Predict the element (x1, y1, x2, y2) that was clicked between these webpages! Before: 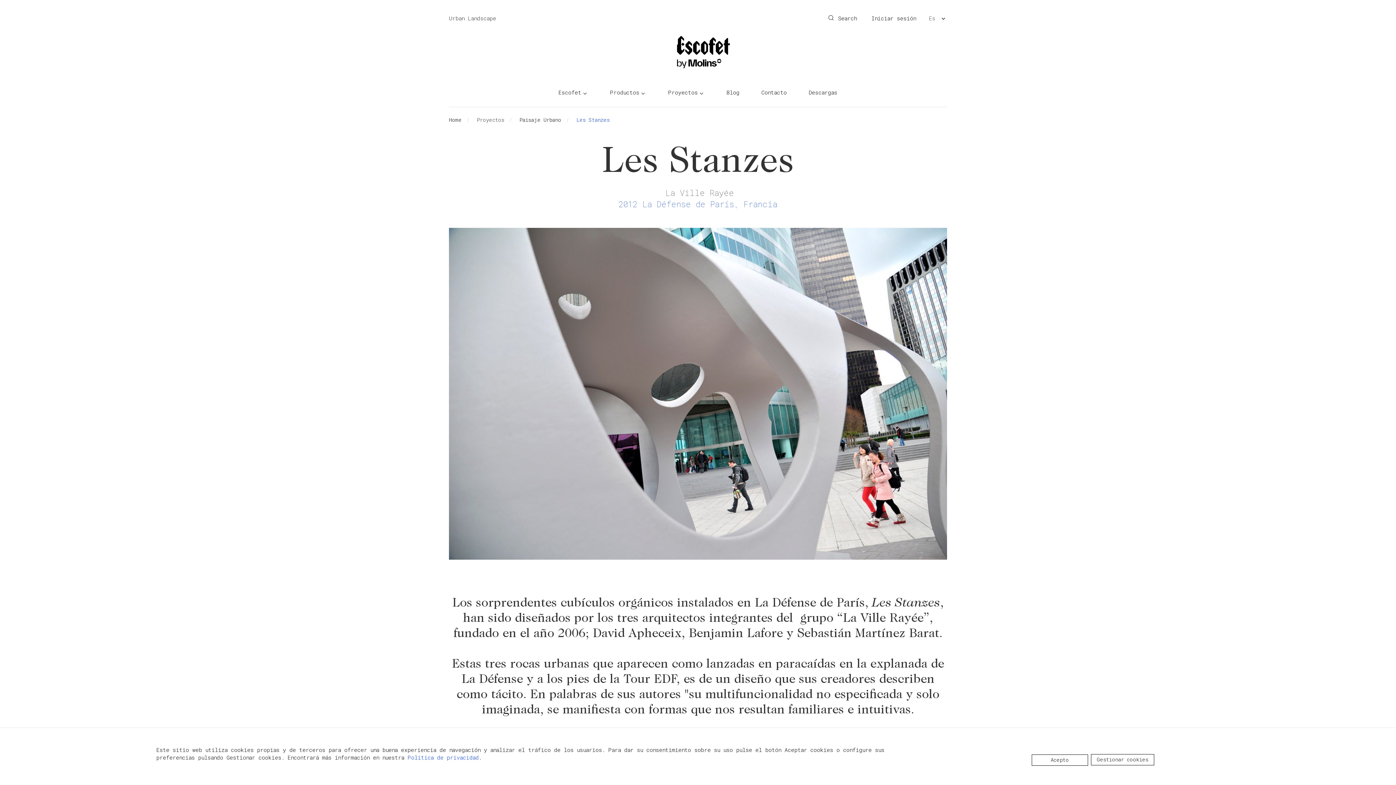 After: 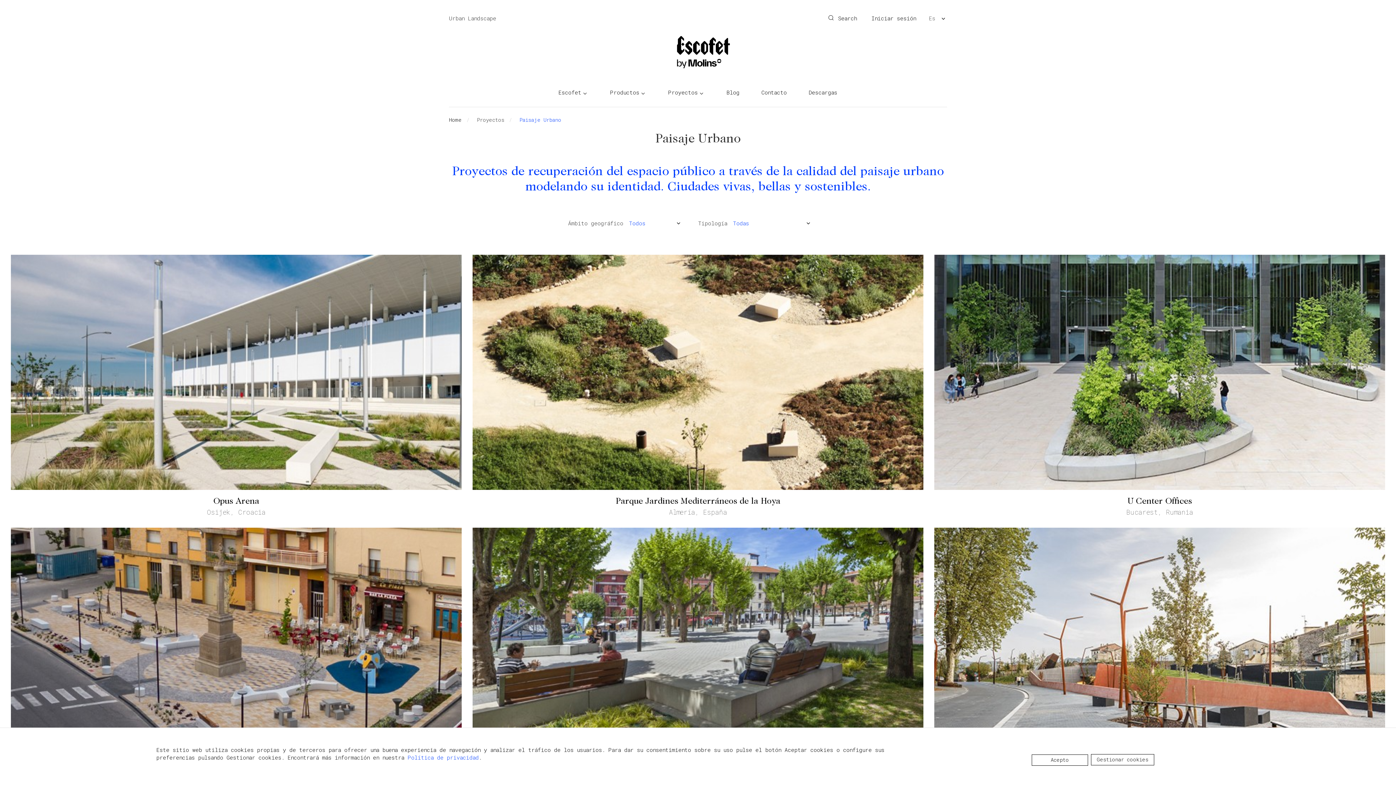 Action: bbox: (519, 116, 561, 123) label: Paisaje Urbano